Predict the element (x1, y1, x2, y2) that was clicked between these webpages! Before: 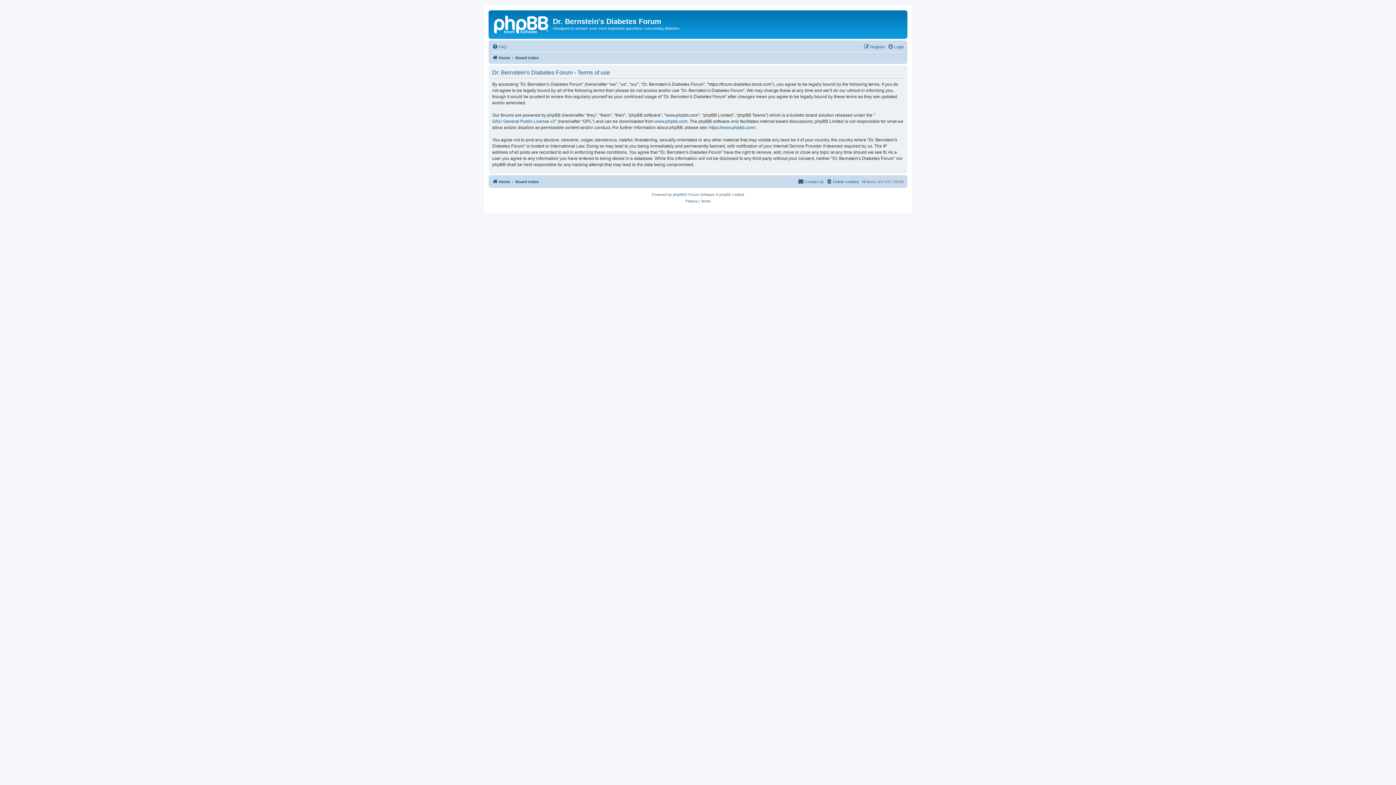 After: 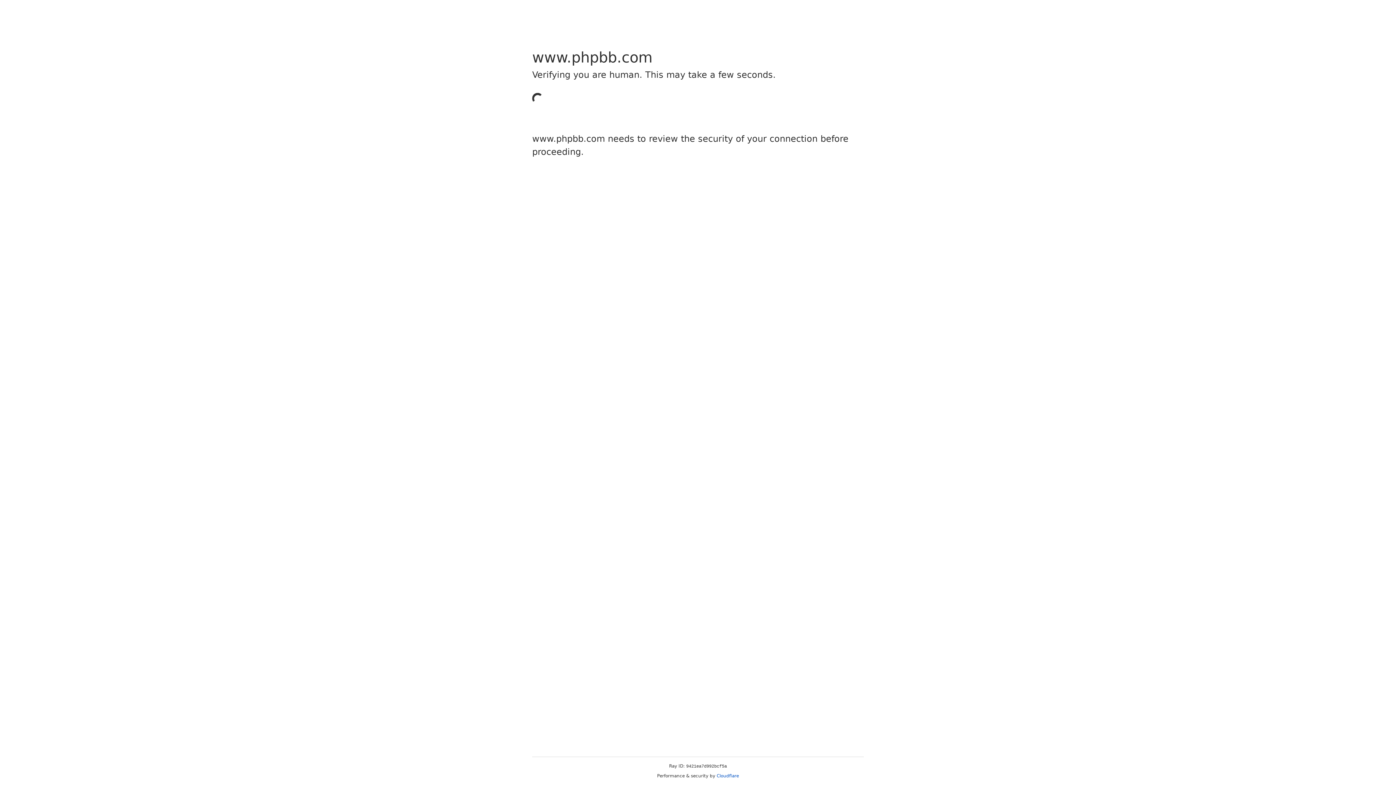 Action: label: phpBB bbox: (673, 191, 684, 198)